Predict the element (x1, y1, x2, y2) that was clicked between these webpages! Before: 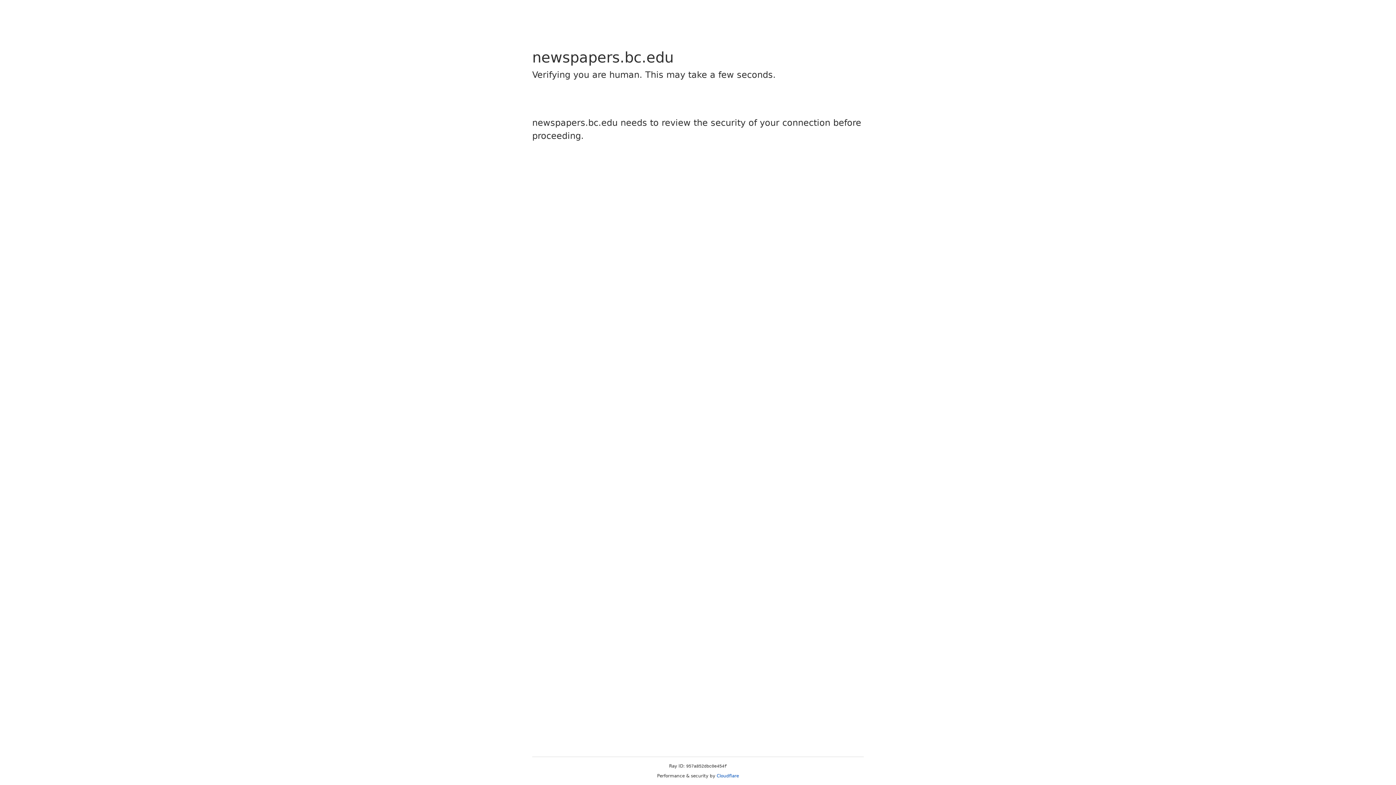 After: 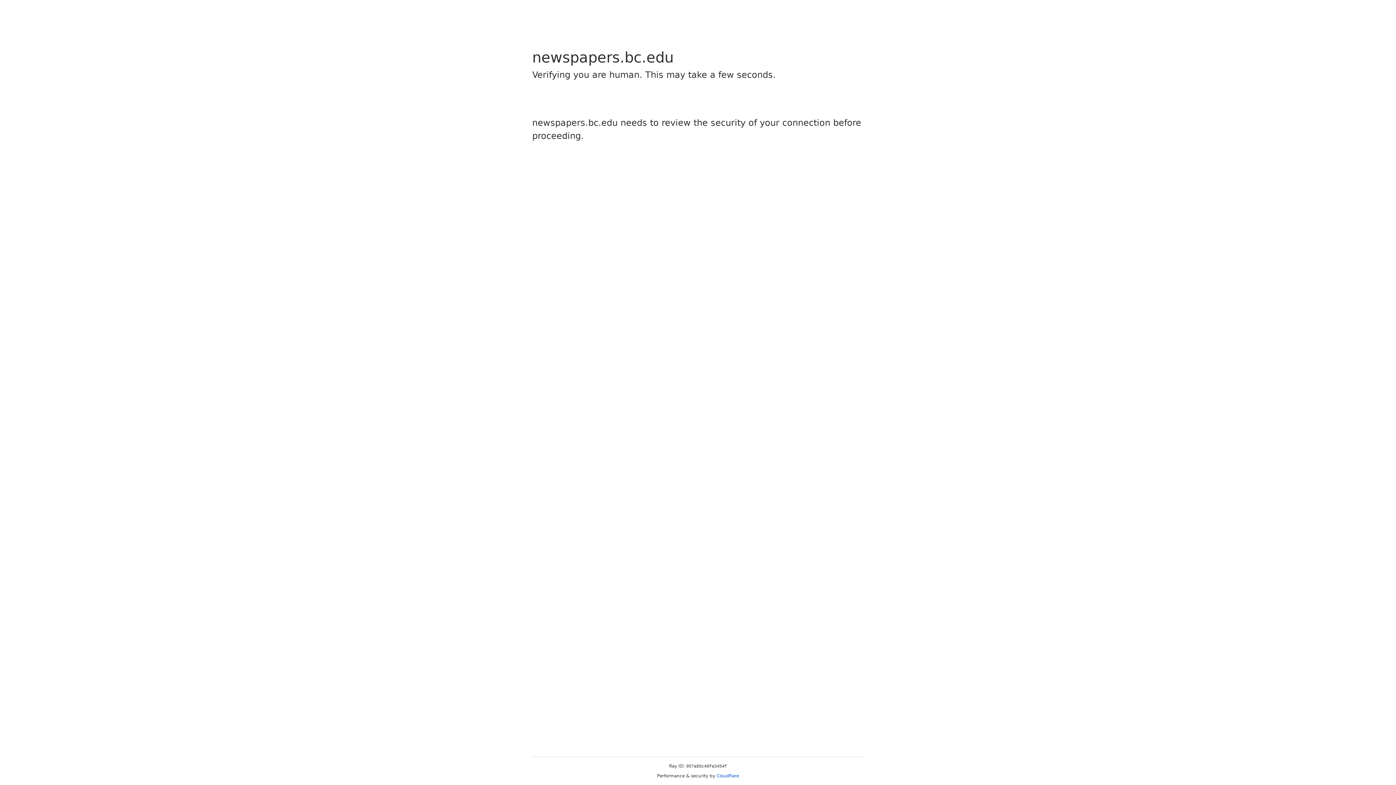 Action: label: Cloudflare bbox: (716, 773, 739, 778)